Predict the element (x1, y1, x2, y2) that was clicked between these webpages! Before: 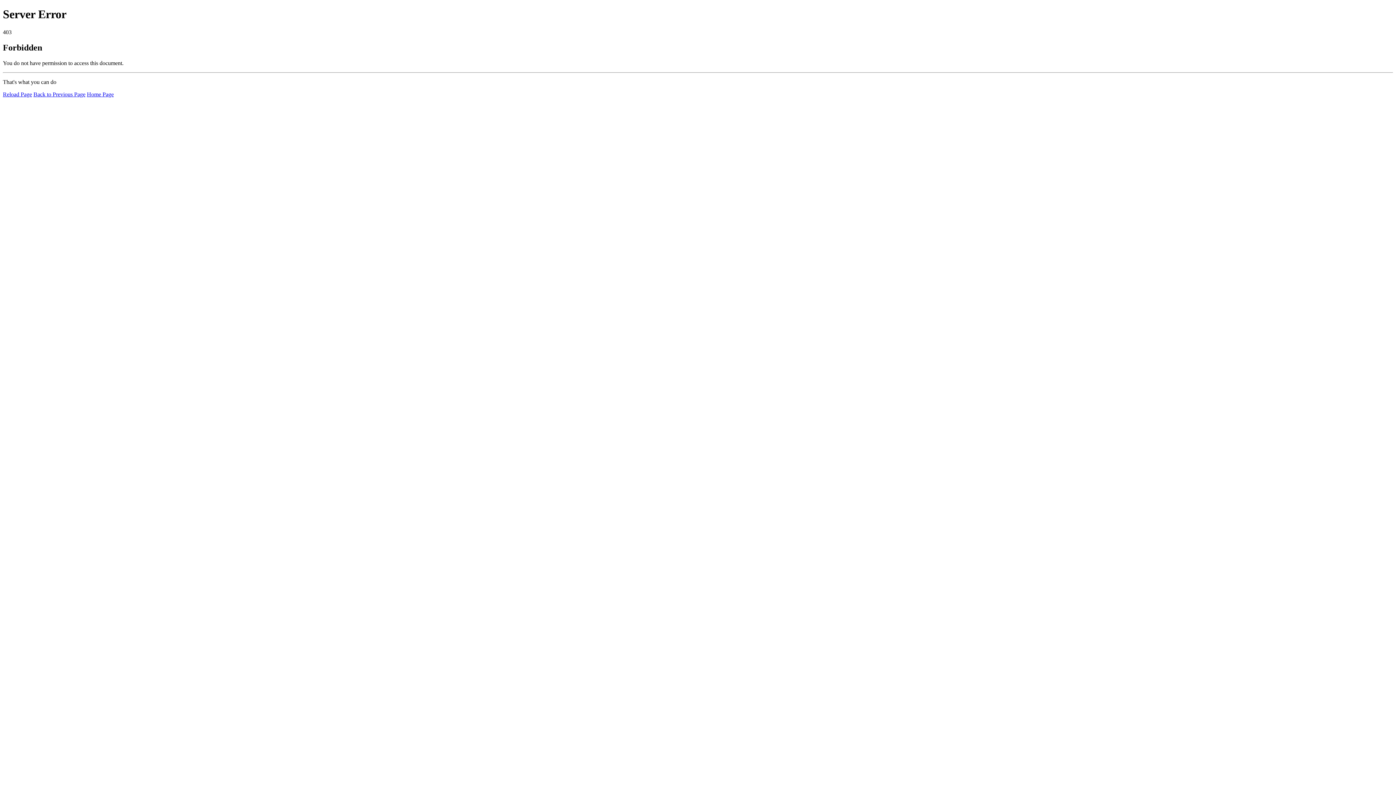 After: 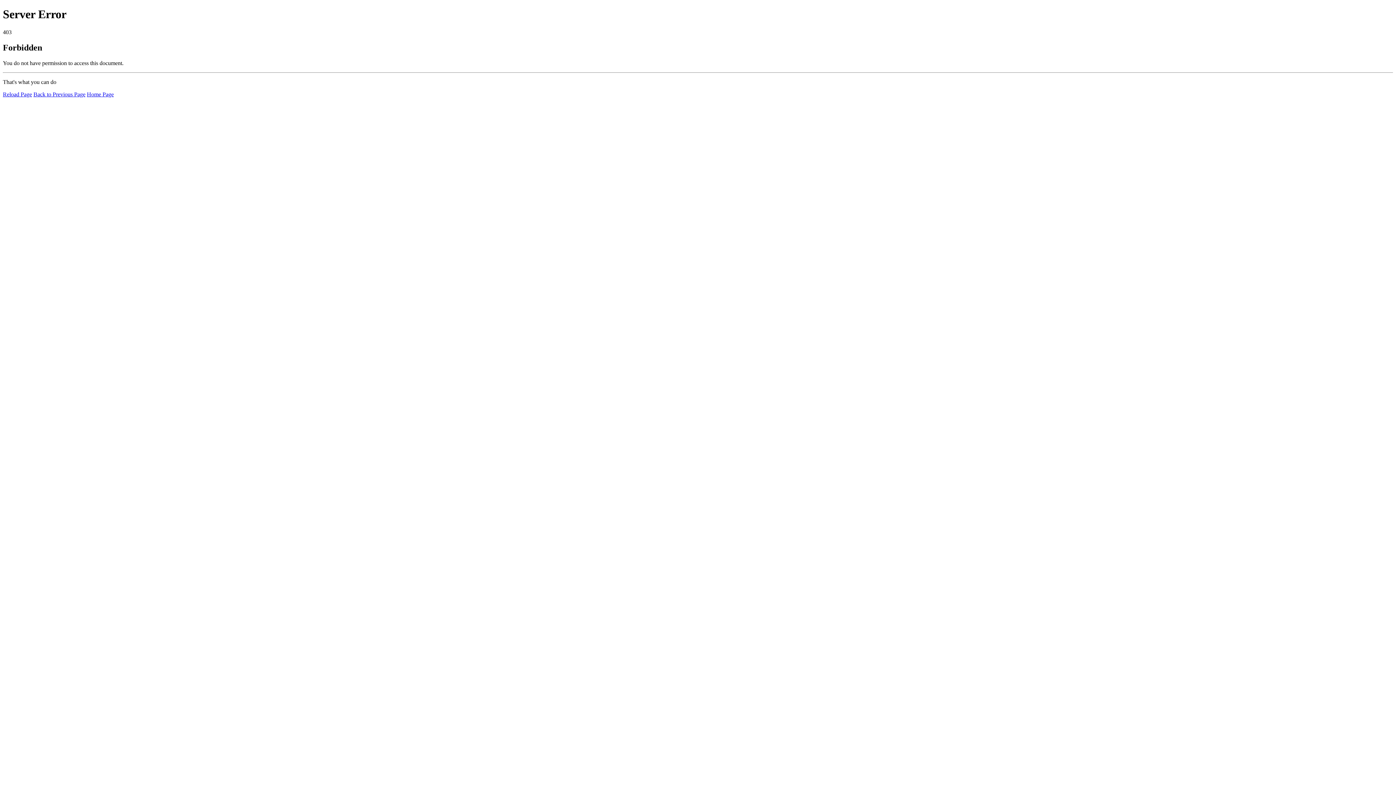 Action: label: Home Page bbox: (86, 91, 113, 97)